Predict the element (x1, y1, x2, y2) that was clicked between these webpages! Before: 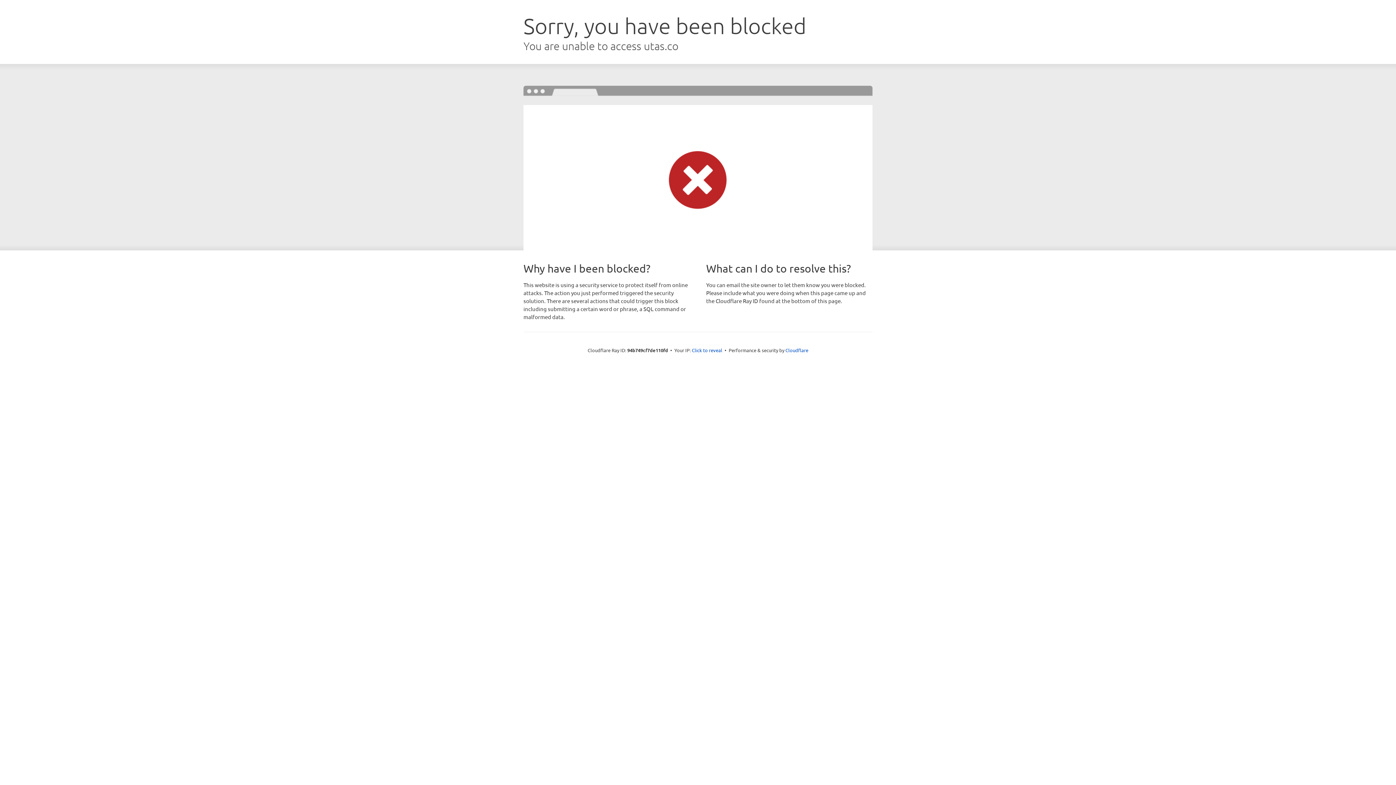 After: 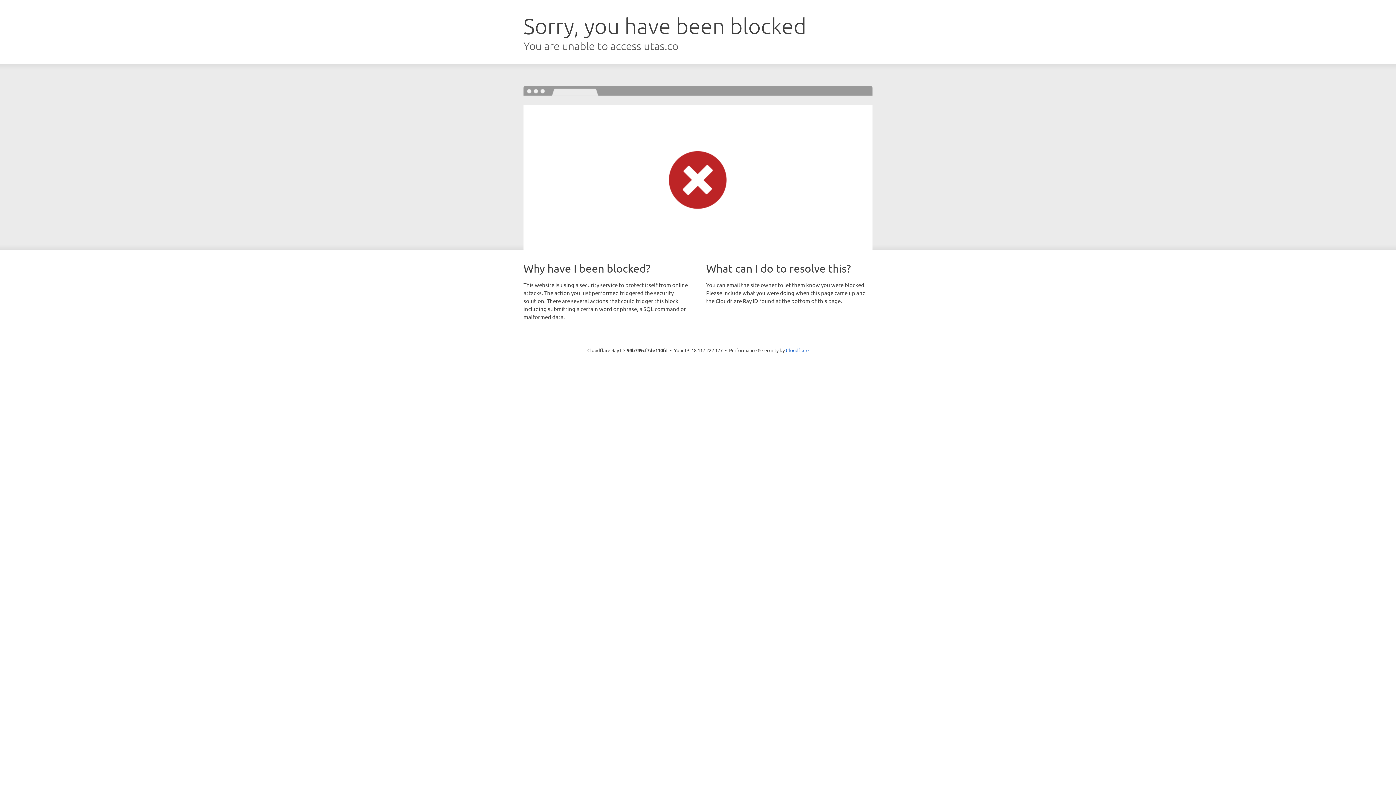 Action: label: Click to reveal bbox: (692, 346, 722, 353)